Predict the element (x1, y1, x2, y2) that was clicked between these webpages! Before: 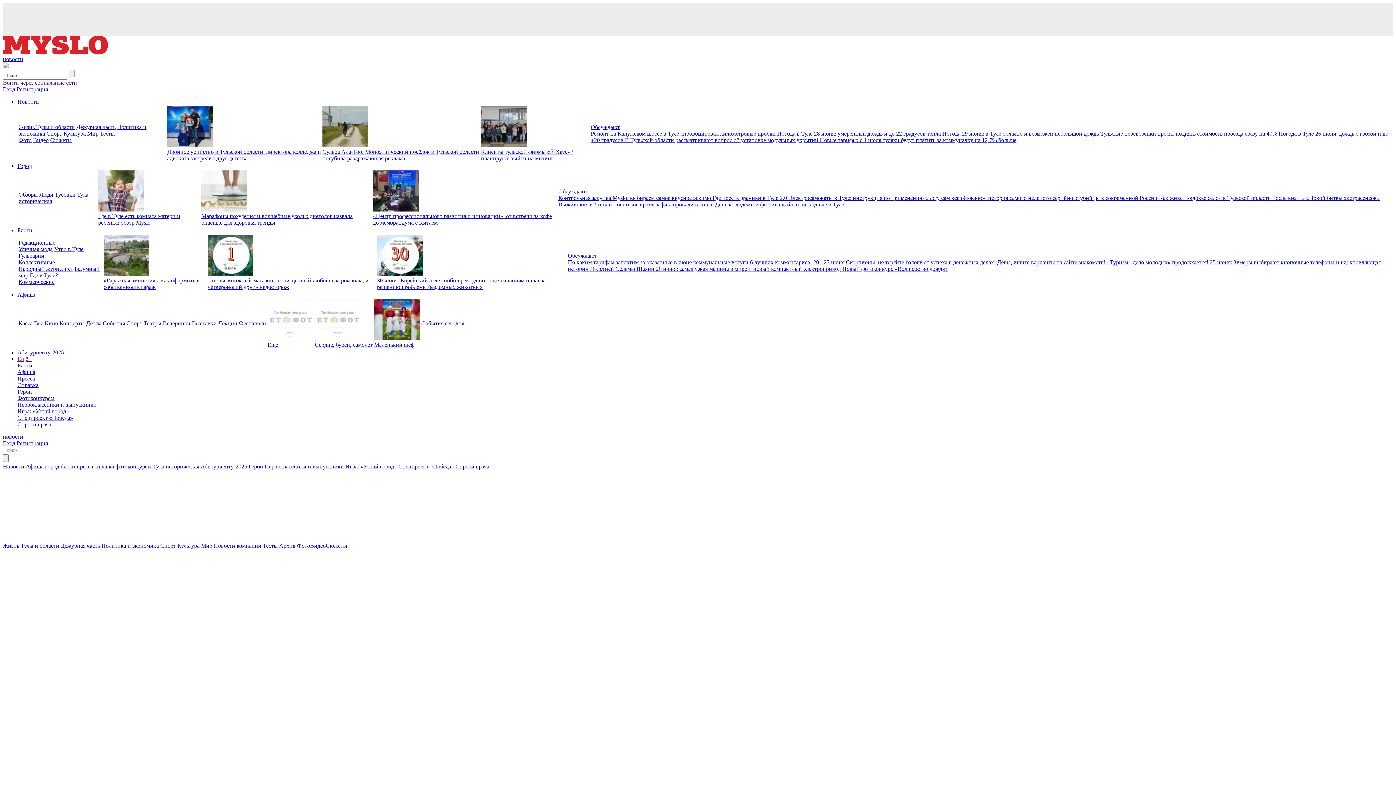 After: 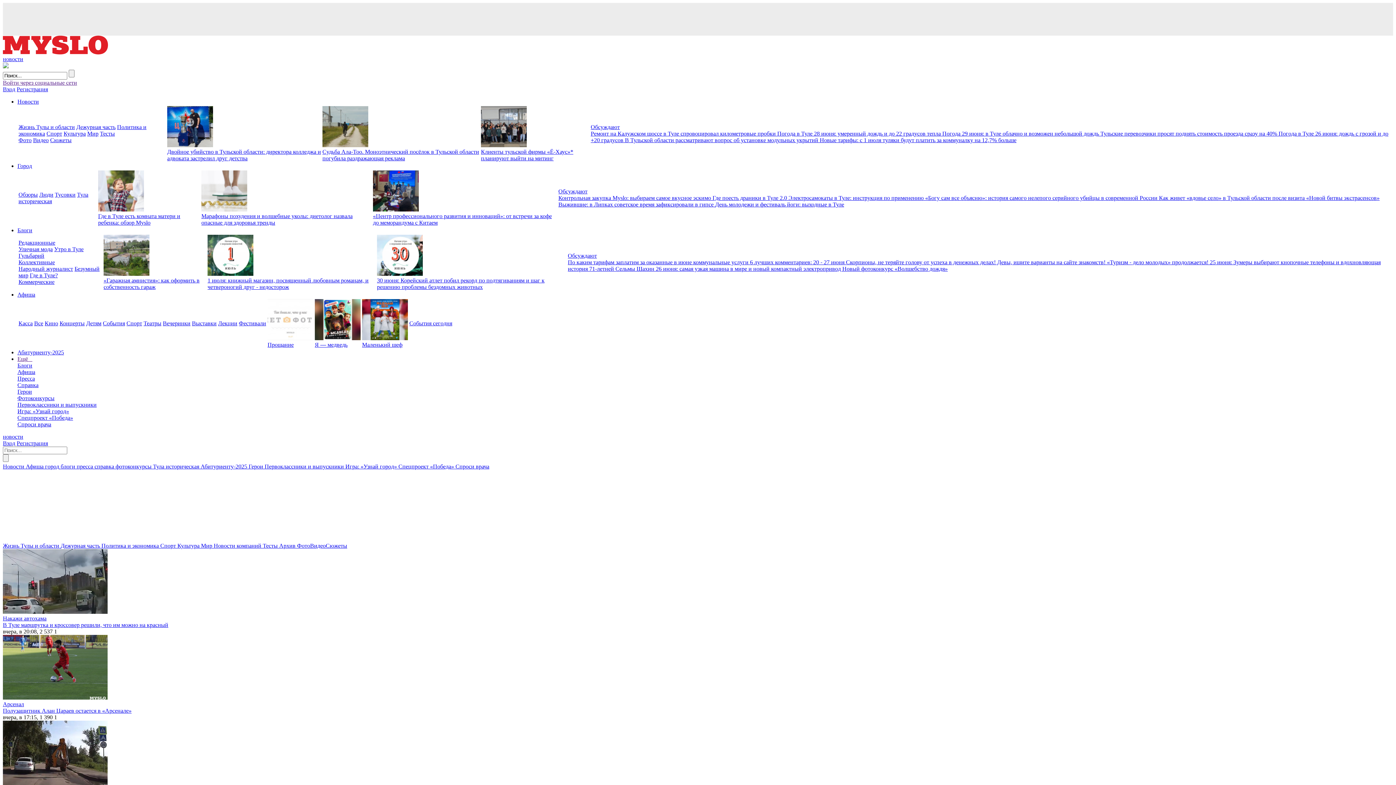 Action: label: Сюжеты bbox: (50, 137, 71, 143)